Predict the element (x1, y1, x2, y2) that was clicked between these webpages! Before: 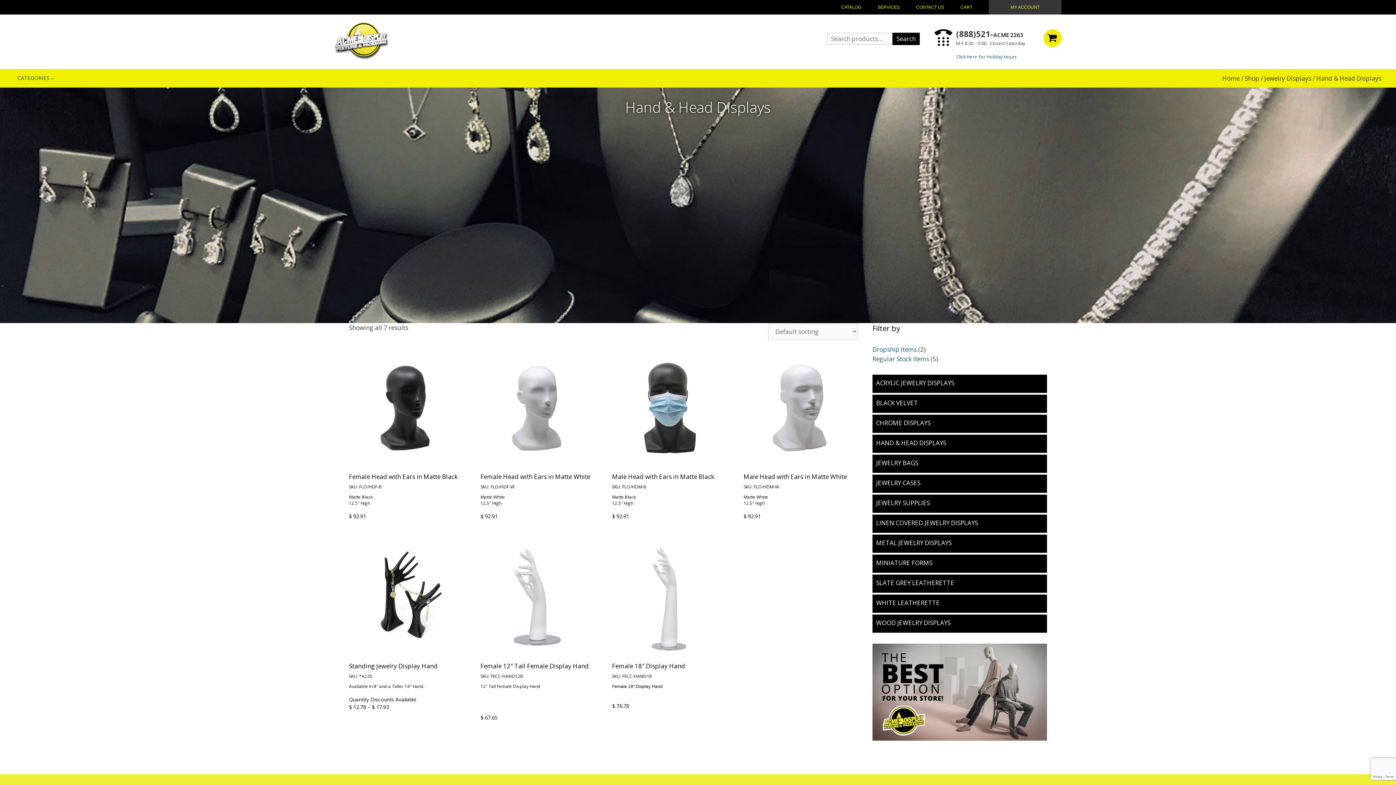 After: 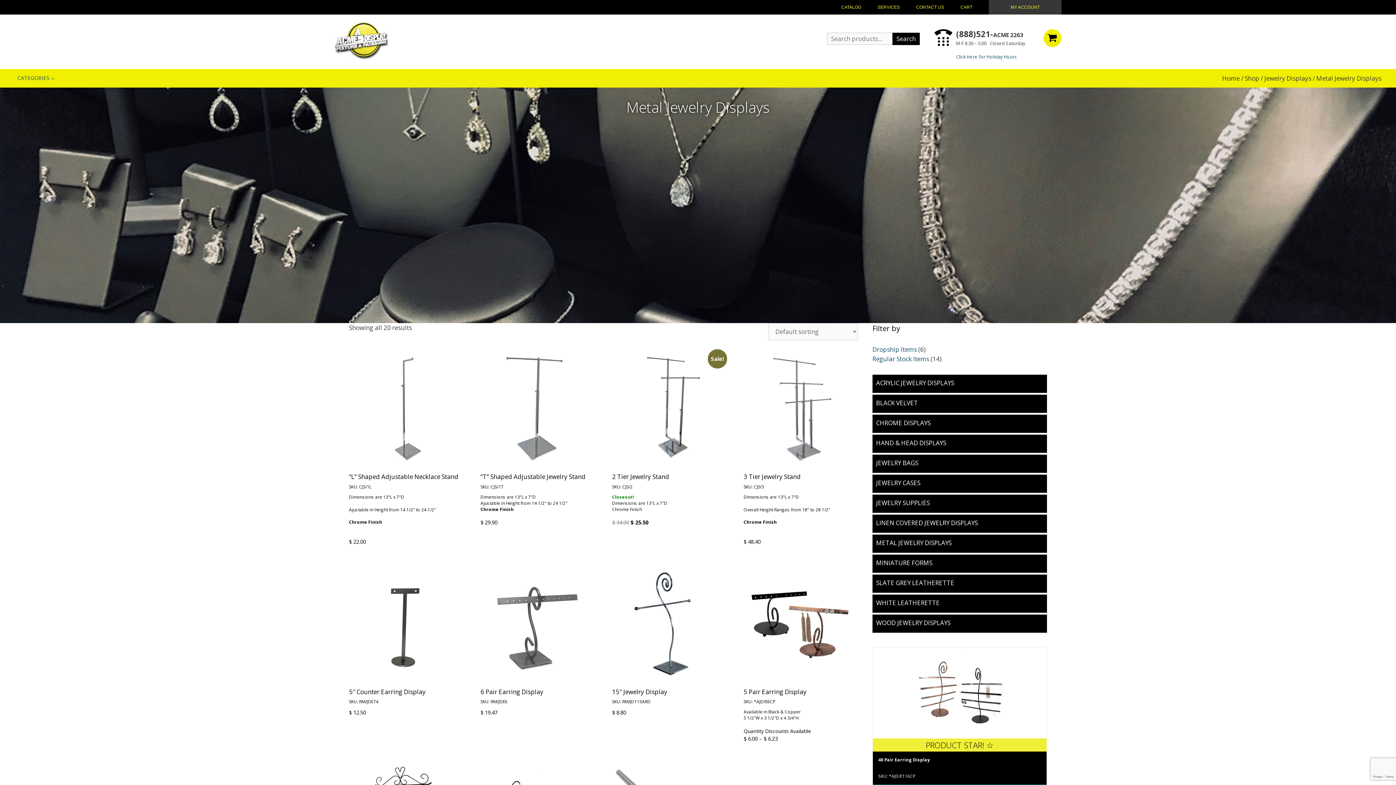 Action: bbox: (872, 534, 955, 551) label: METAL JEWELRY DISPLAYS